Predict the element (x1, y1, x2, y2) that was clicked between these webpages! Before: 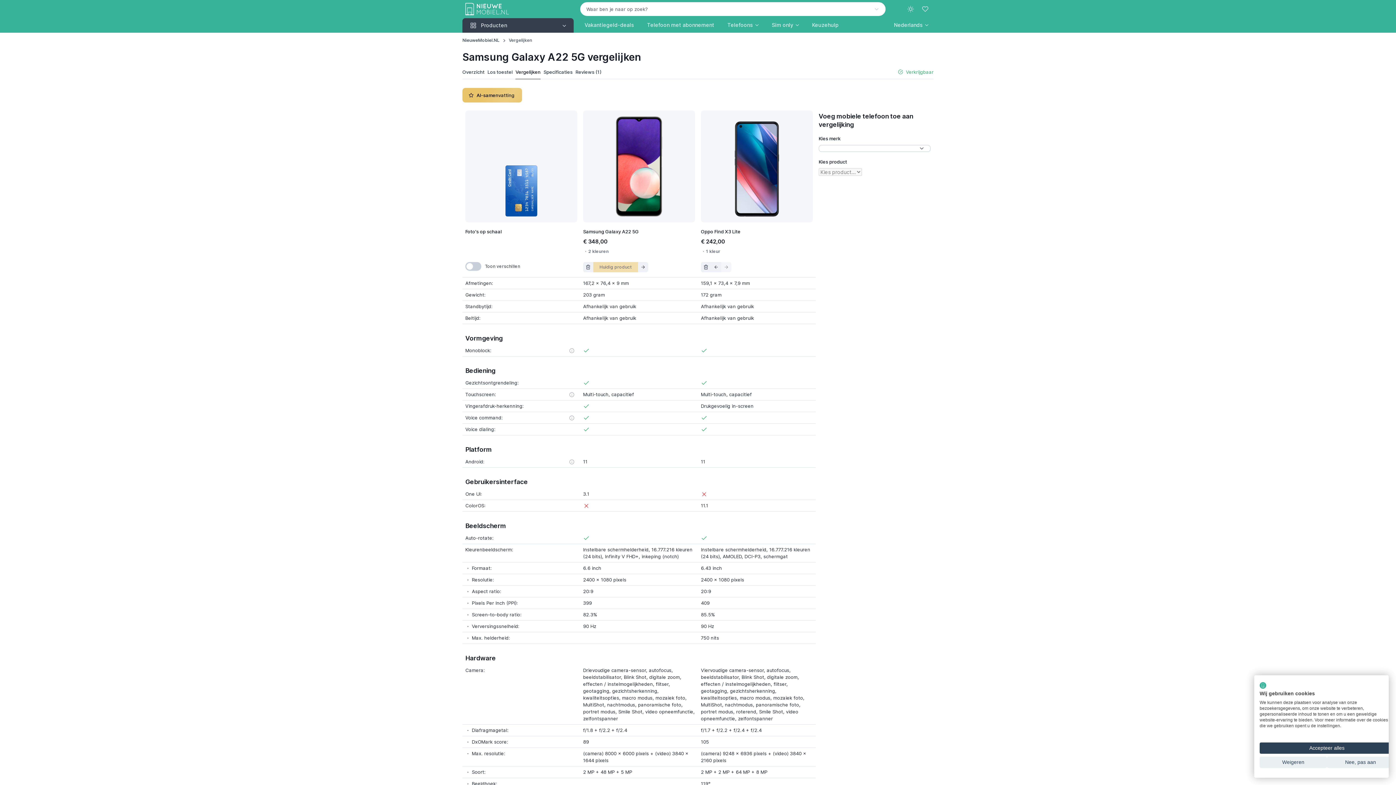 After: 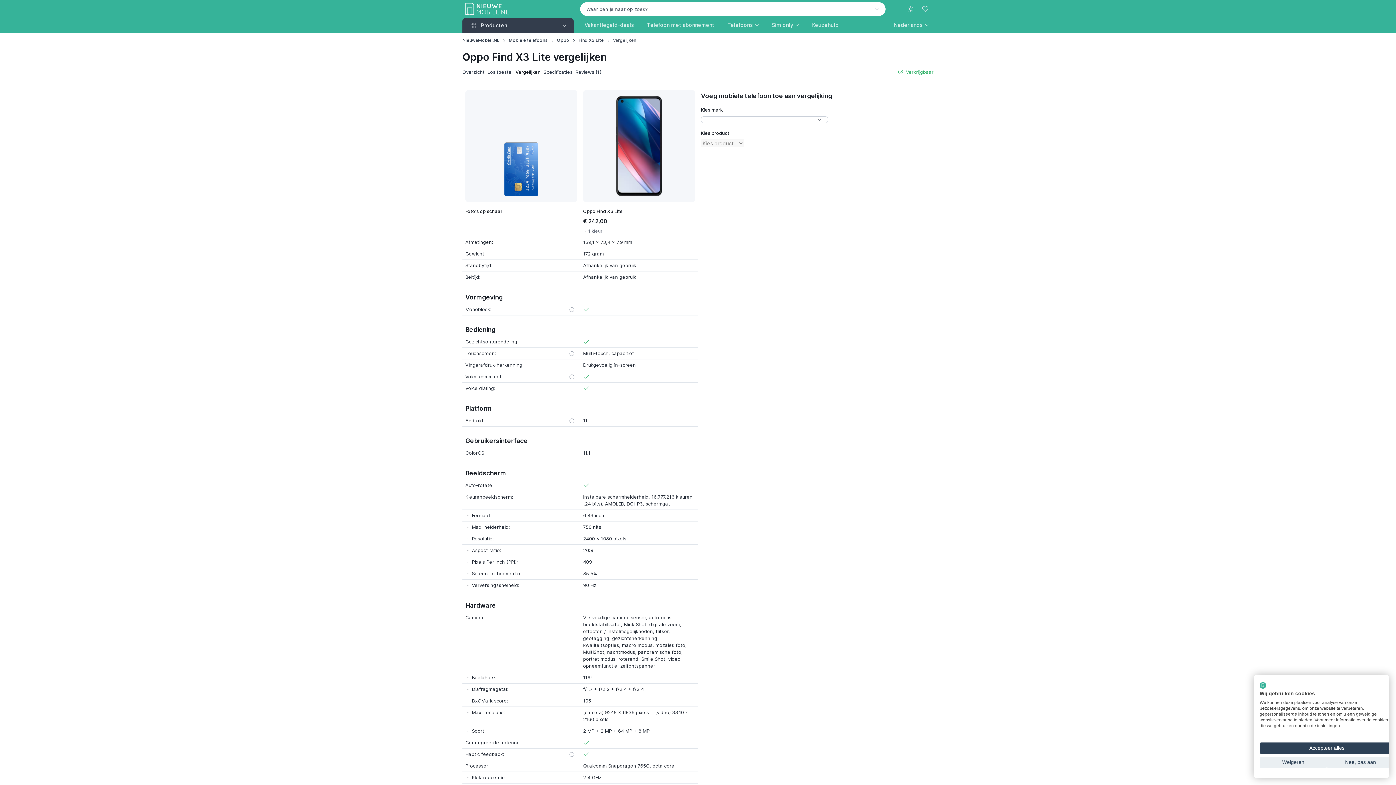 Action: label: Verwijder uit vergelijking bbox: (583, 262, 593, 272)